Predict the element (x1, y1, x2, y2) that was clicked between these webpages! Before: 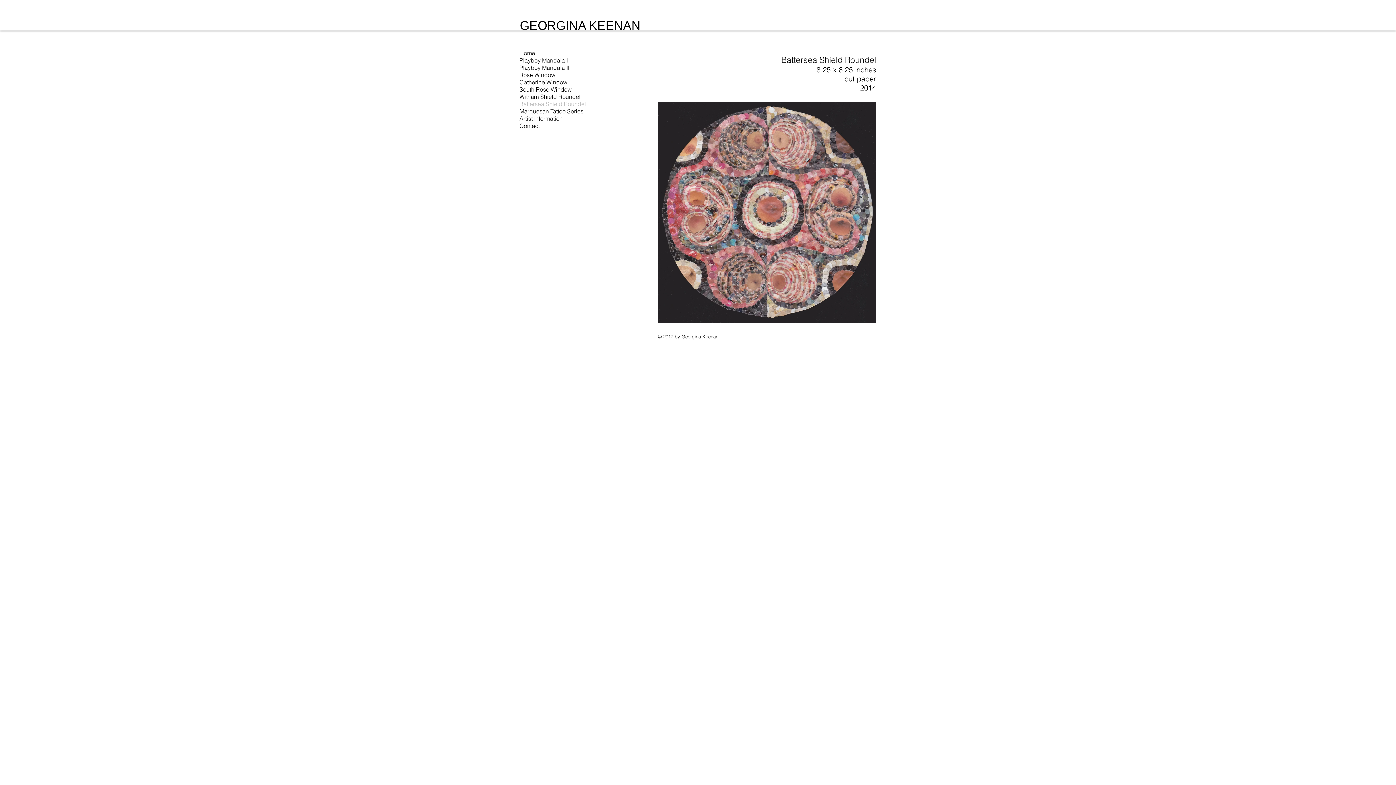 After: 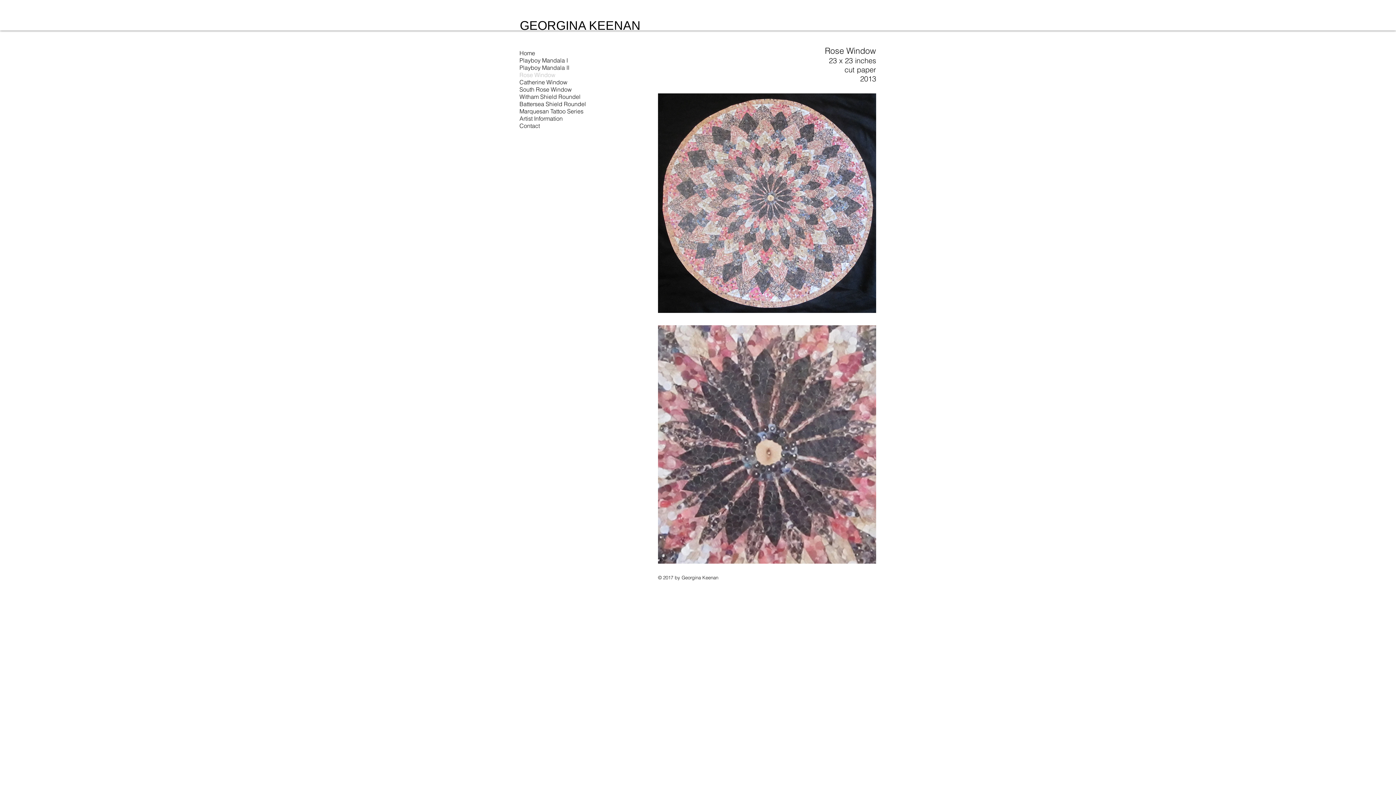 Action: label: Rose Window bbox: (516, 71, 598, 78)